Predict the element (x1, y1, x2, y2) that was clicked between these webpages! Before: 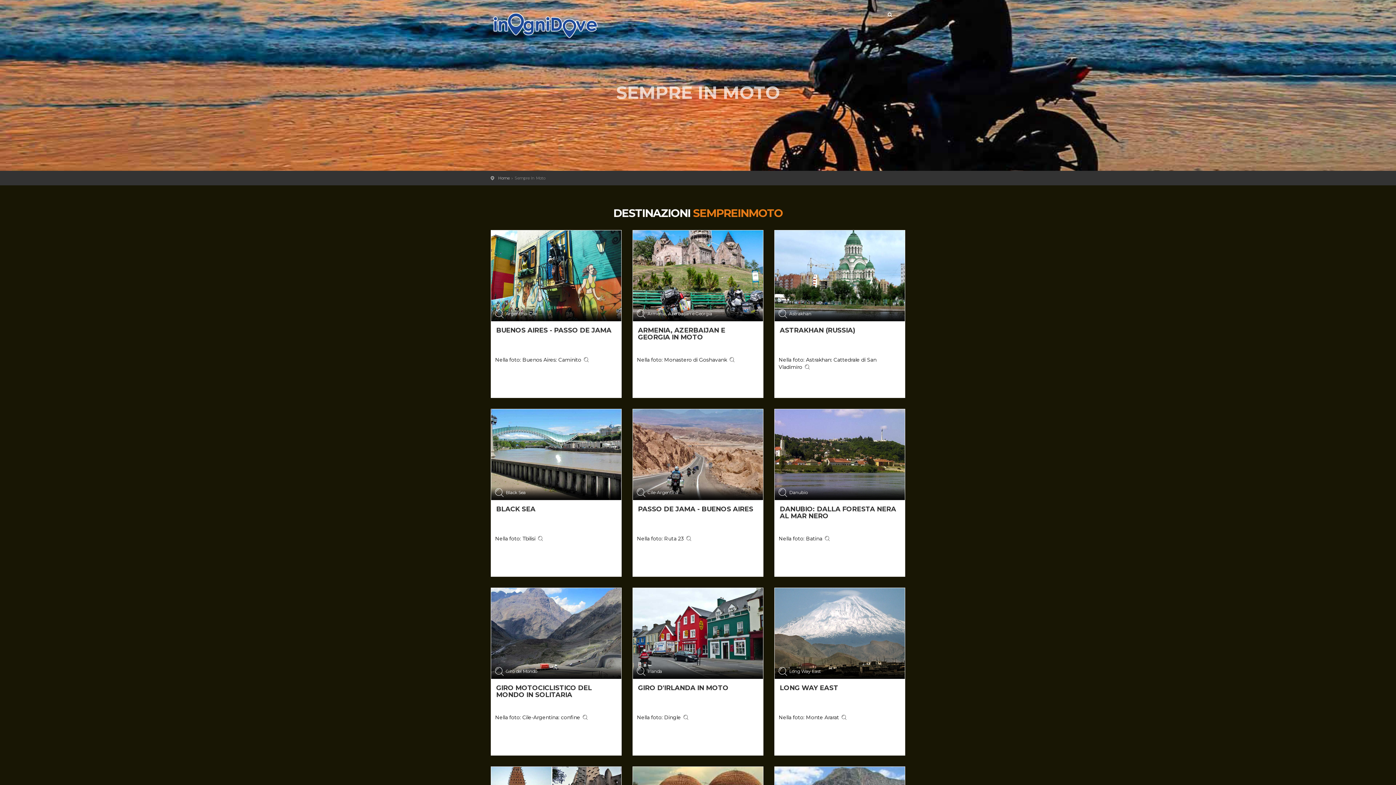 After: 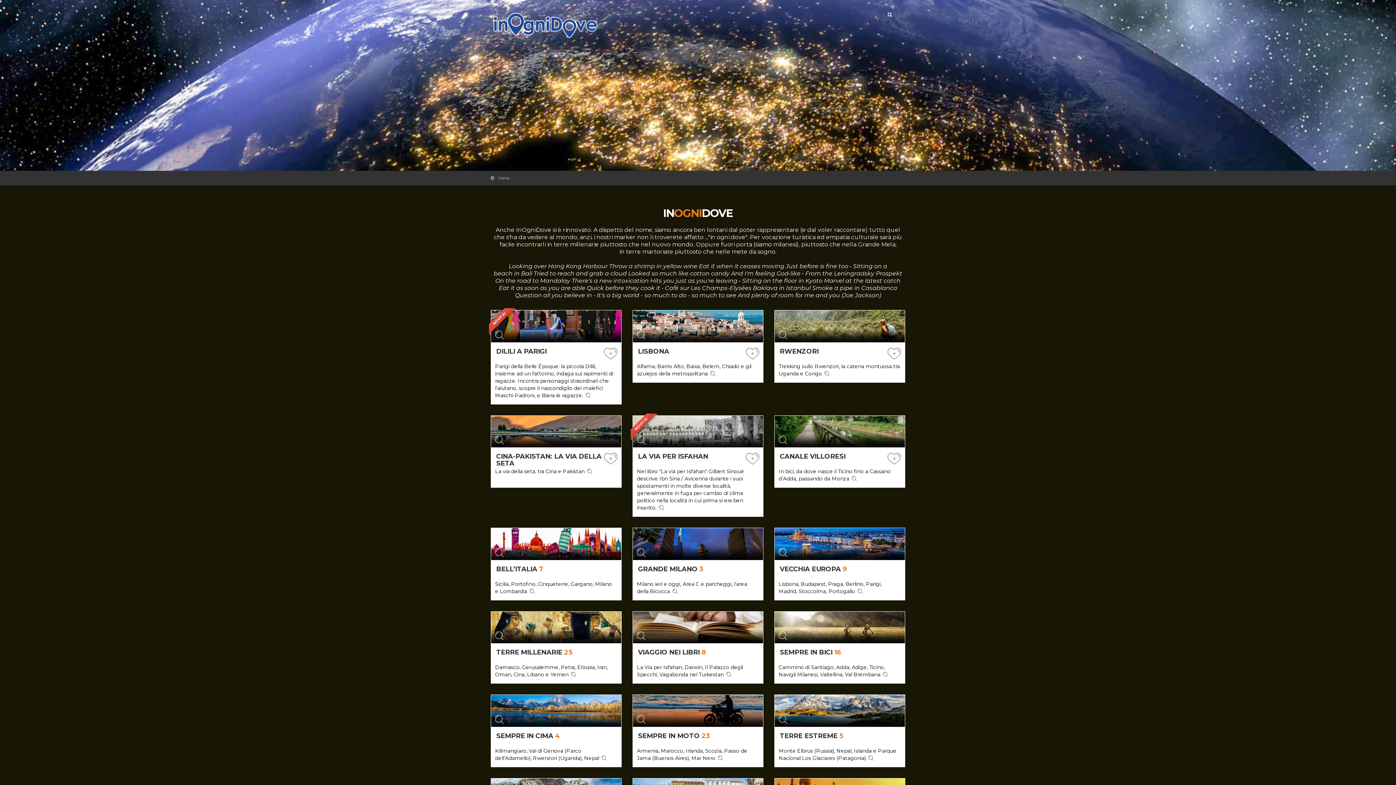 Action: bbox: (490, 20, 600, 25)